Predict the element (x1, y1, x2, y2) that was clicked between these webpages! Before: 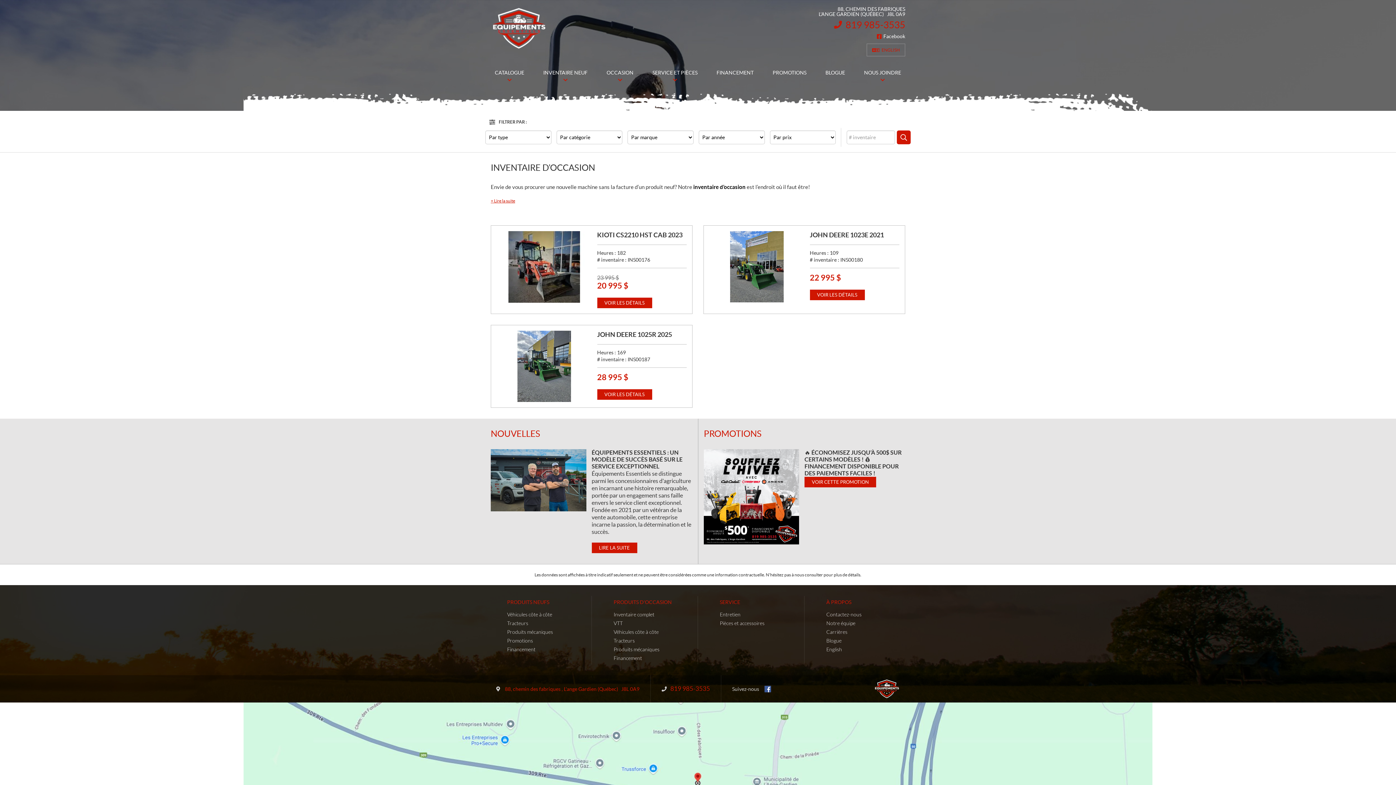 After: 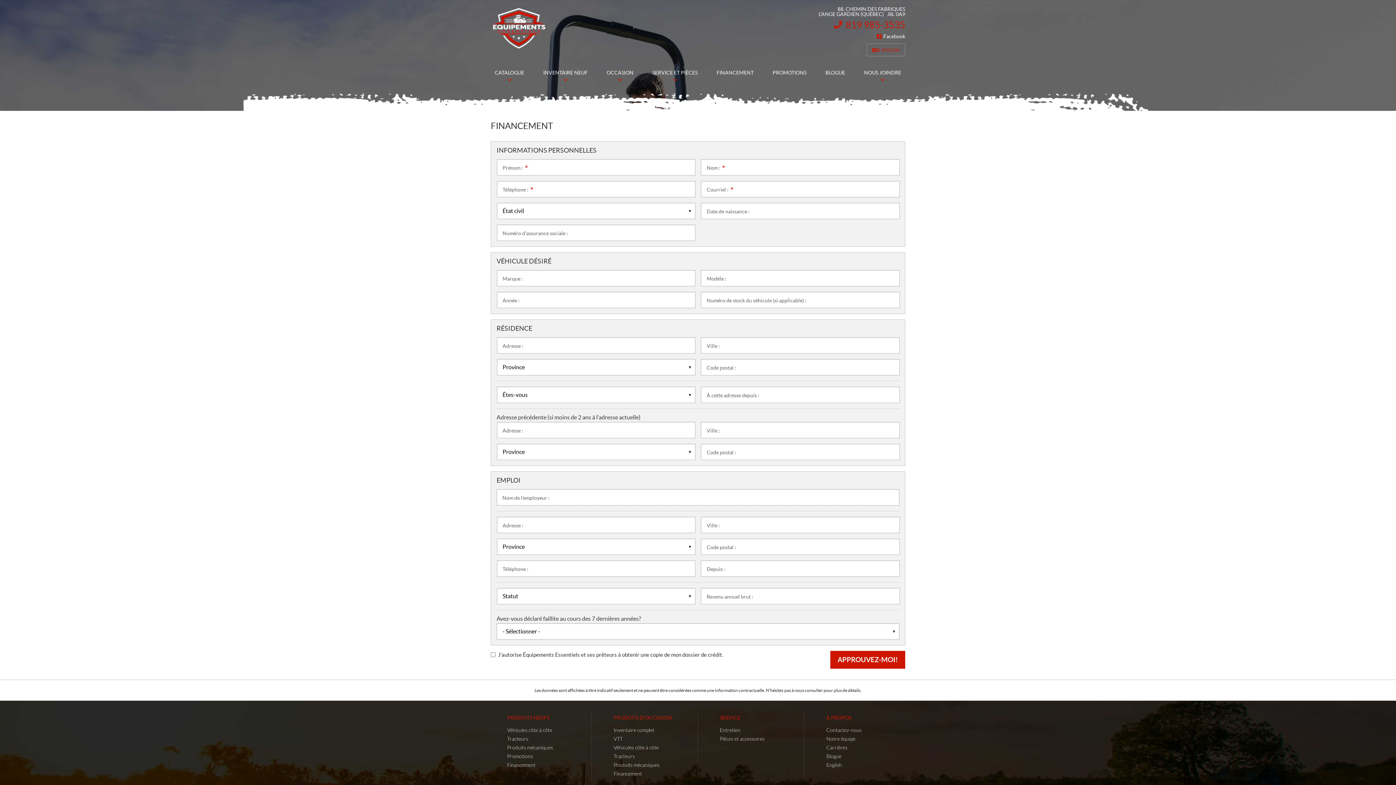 Action: bbox: (613, 655, 642, 661) label: Financement